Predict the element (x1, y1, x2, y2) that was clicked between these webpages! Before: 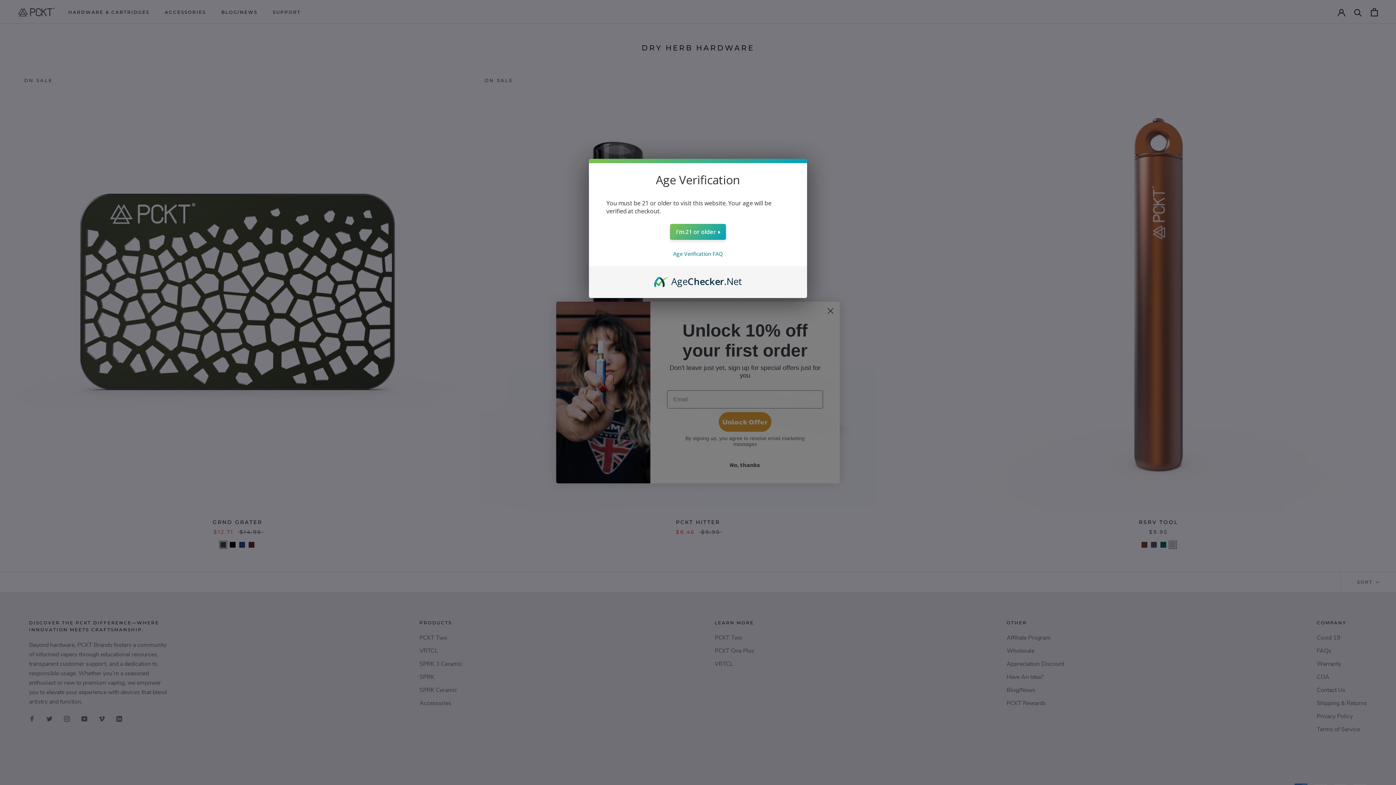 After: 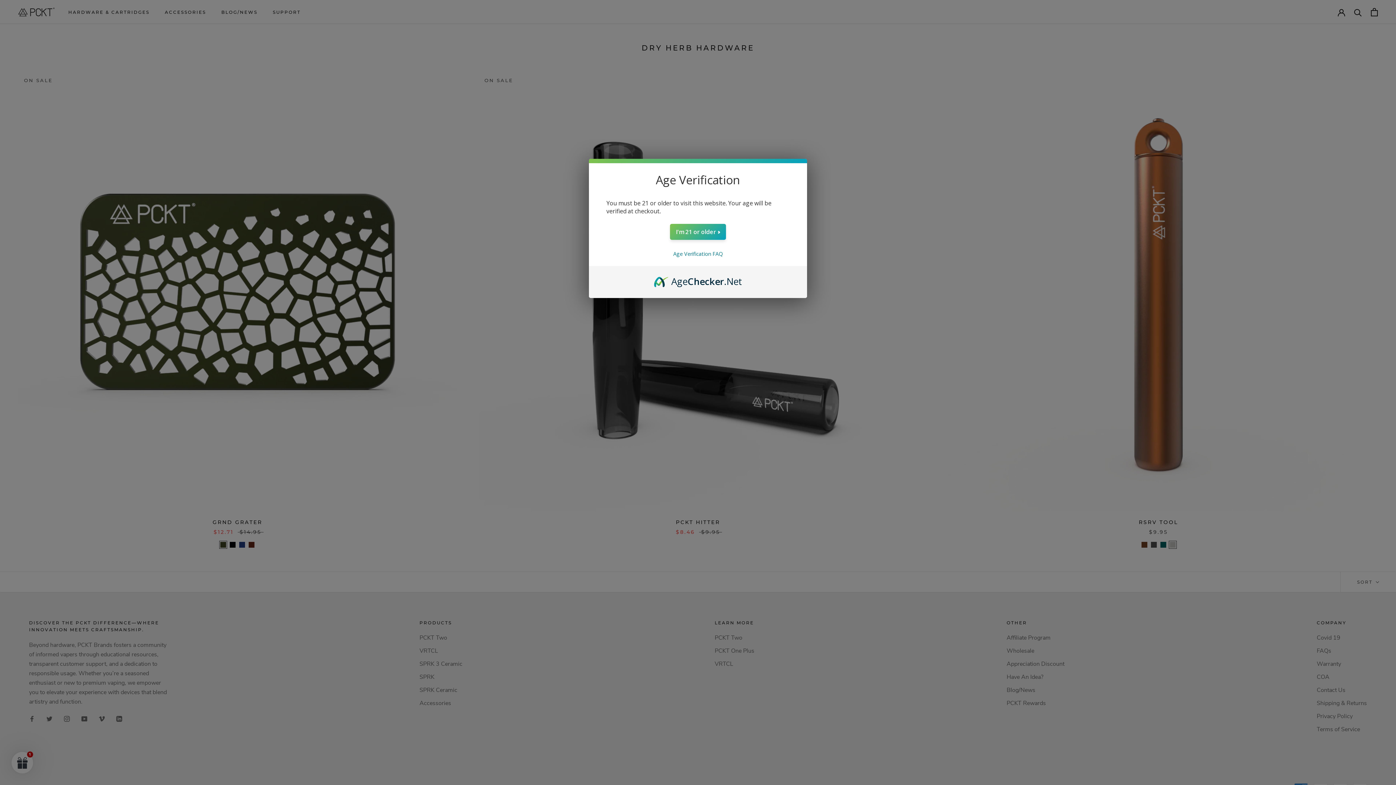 Action: label: AgeChecker.Net bbox: (654, 274, 742, 282)